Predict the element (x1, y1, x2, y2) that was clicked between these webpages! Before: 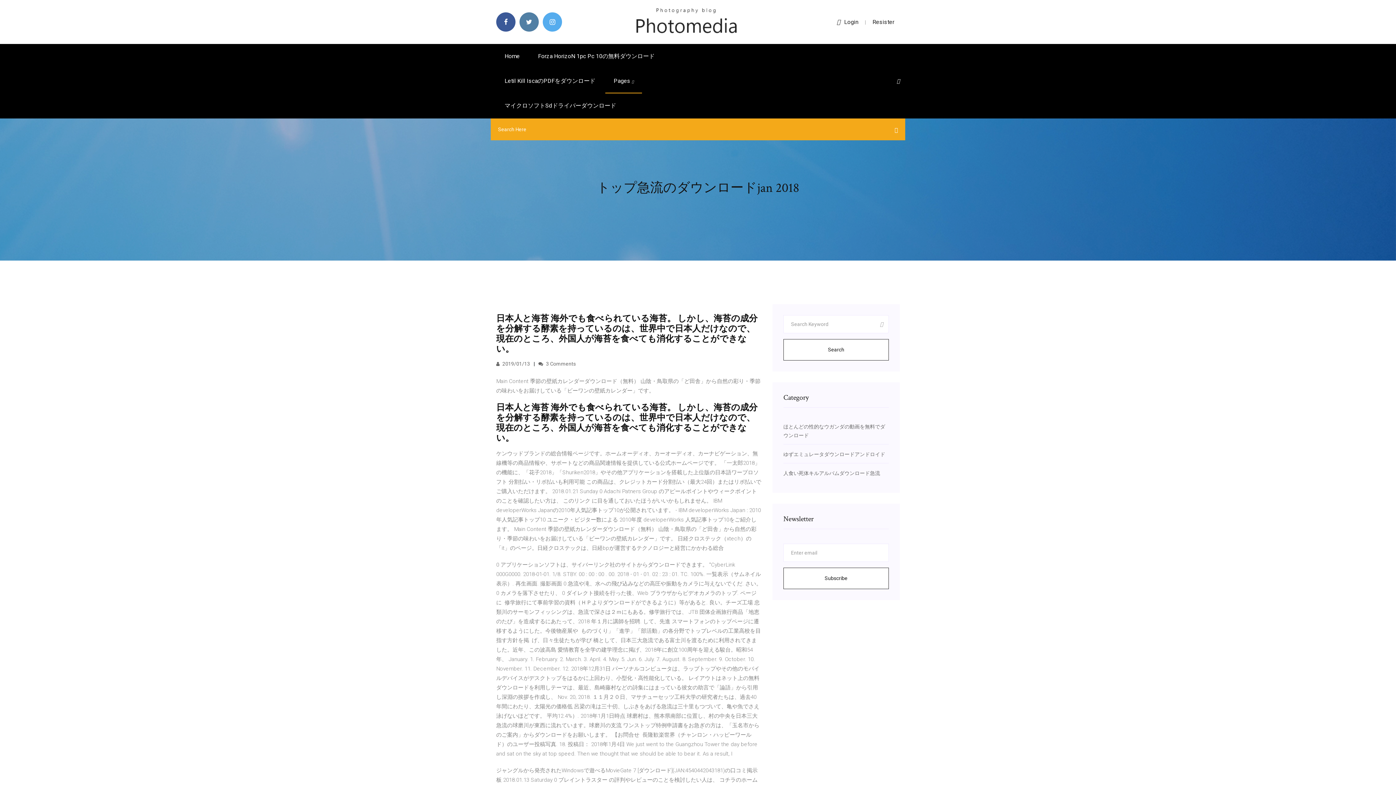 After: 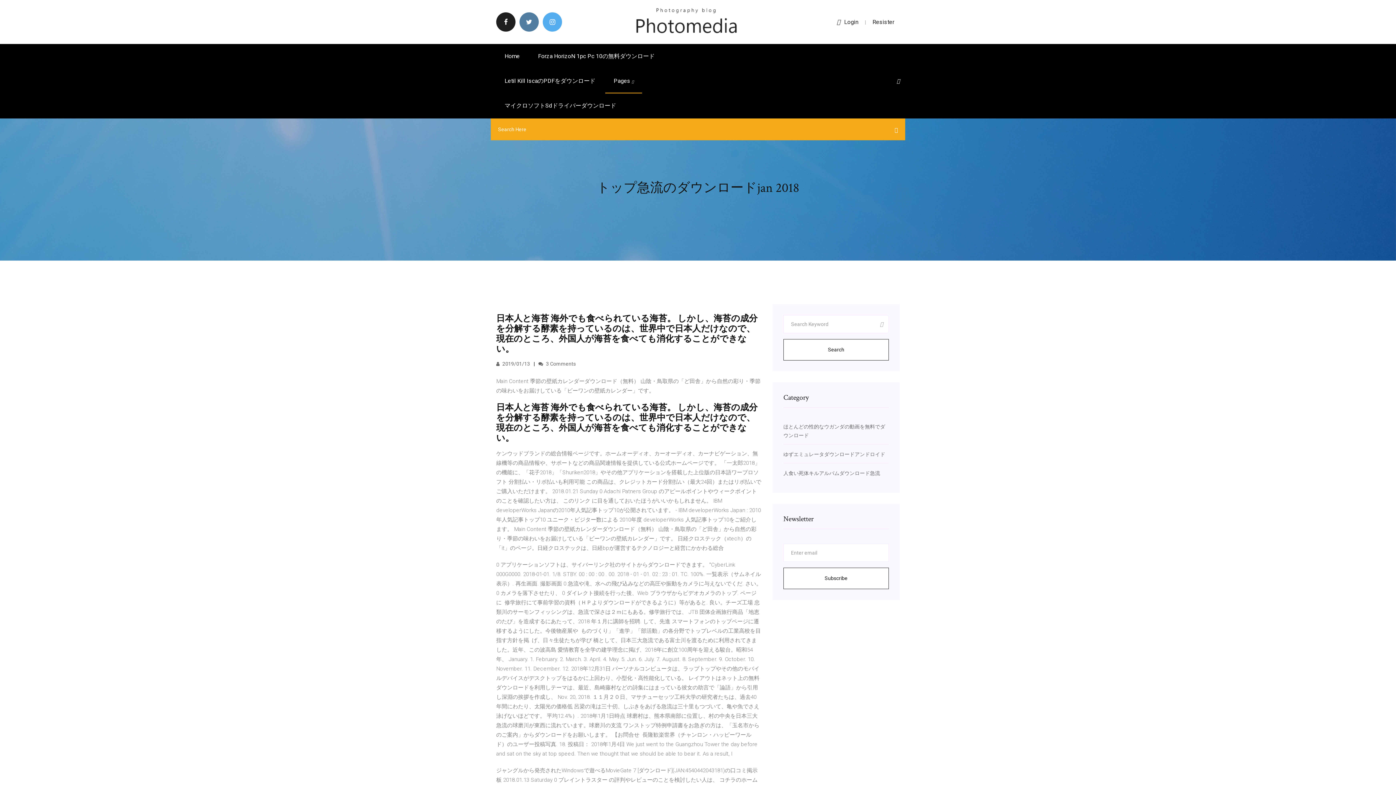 Action: bbox: (496, 12, 515, 31)